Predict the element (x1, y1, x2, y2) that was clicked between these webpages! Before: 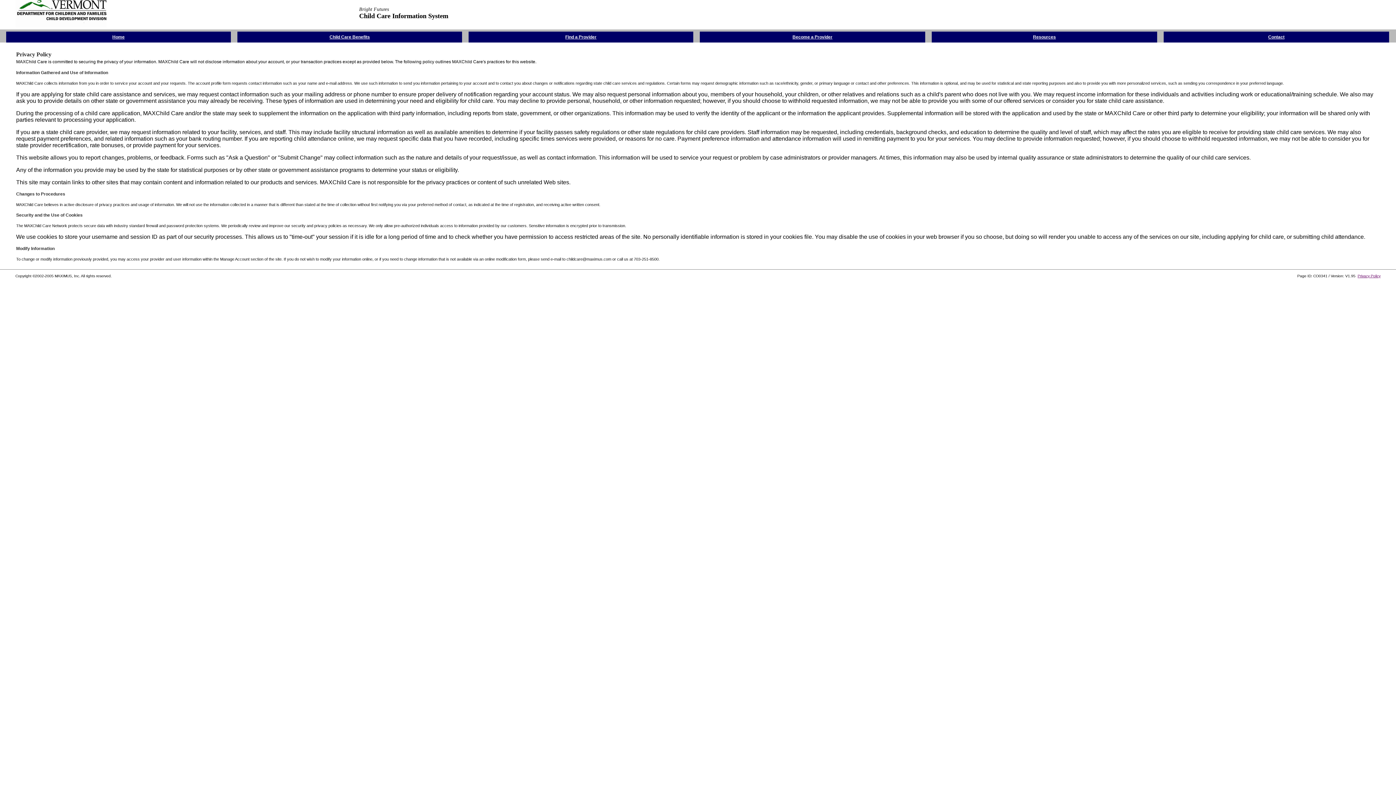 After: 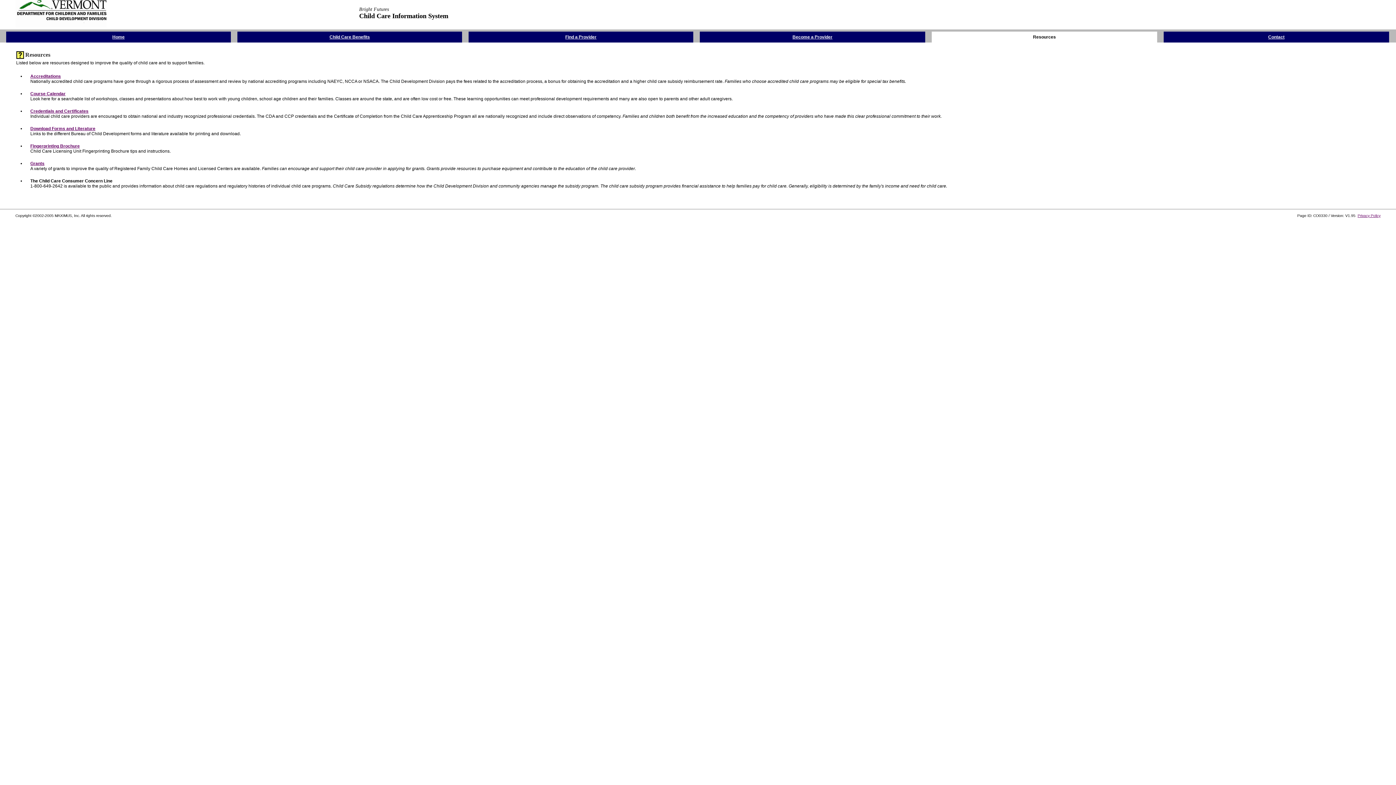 Action: bbox: (1033, 33, 1056, 39) label: Resources